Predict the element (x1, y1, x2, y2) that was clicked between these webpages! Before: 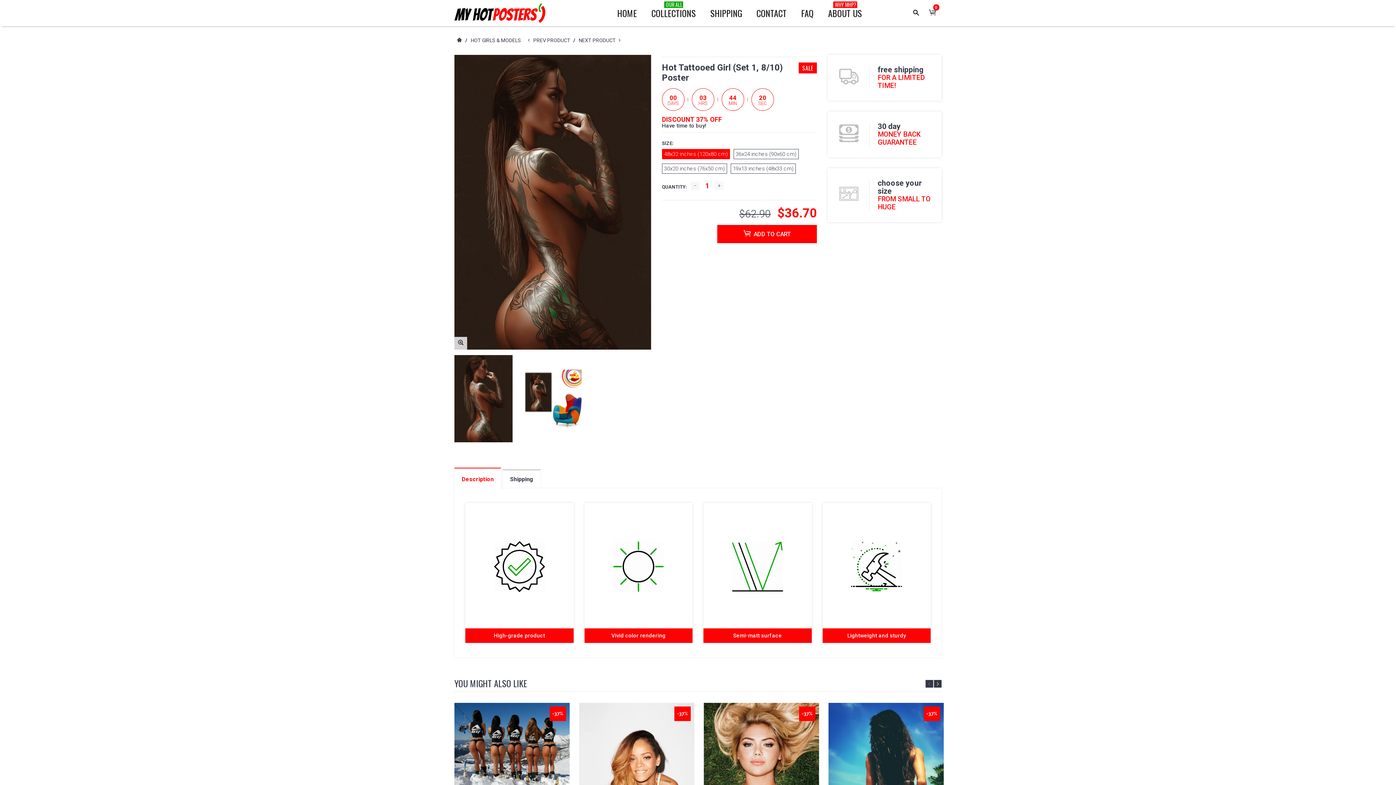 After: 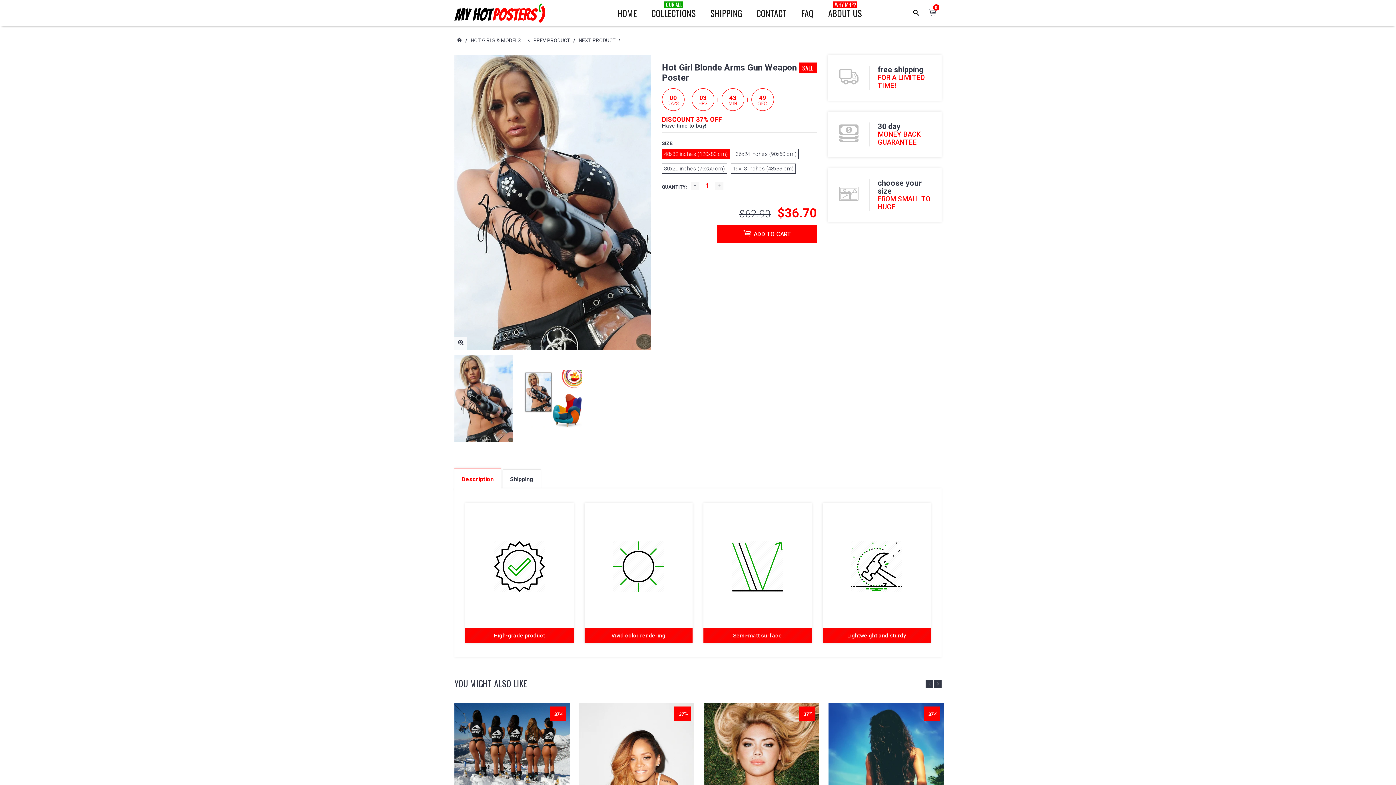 Action: label: NEXT PRODUCT  bbox: (576, 37, 618, 43)